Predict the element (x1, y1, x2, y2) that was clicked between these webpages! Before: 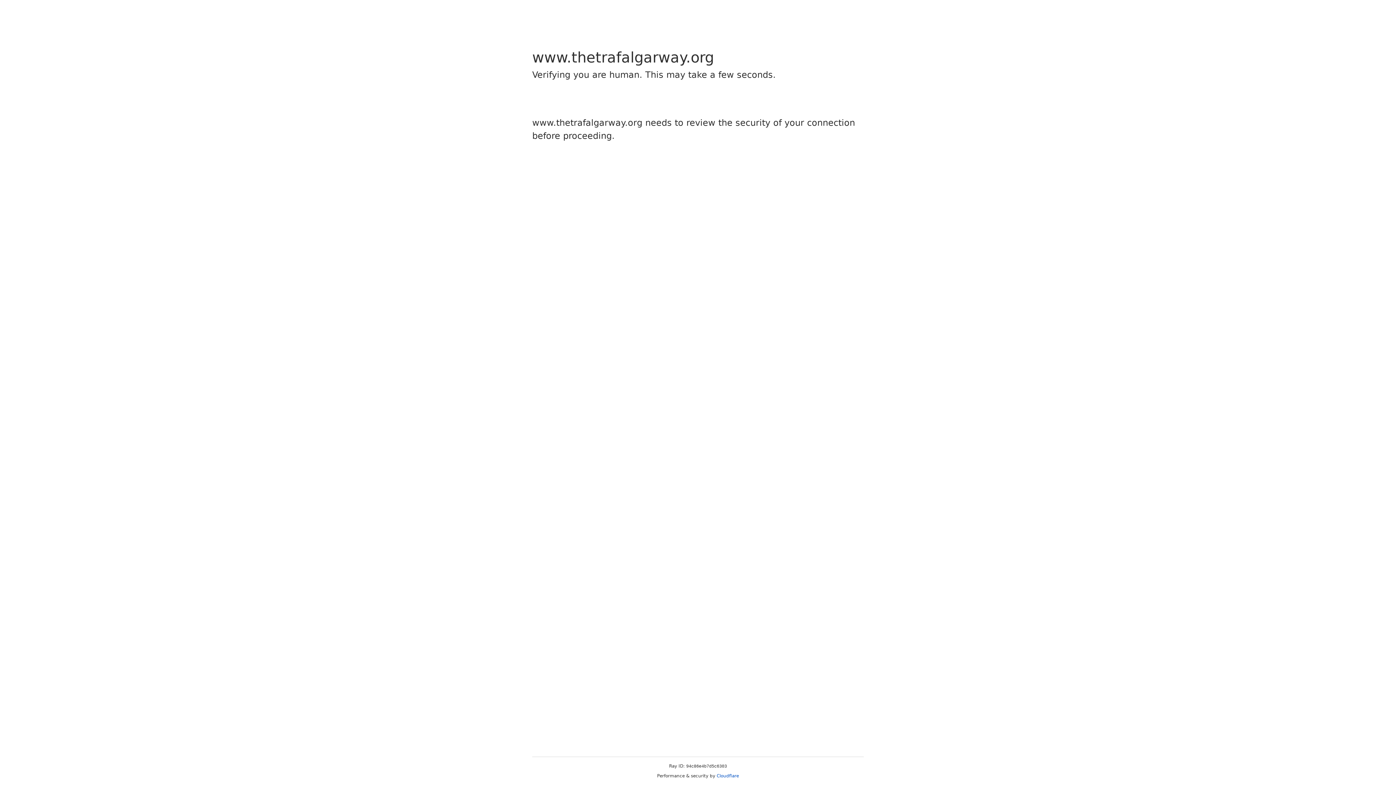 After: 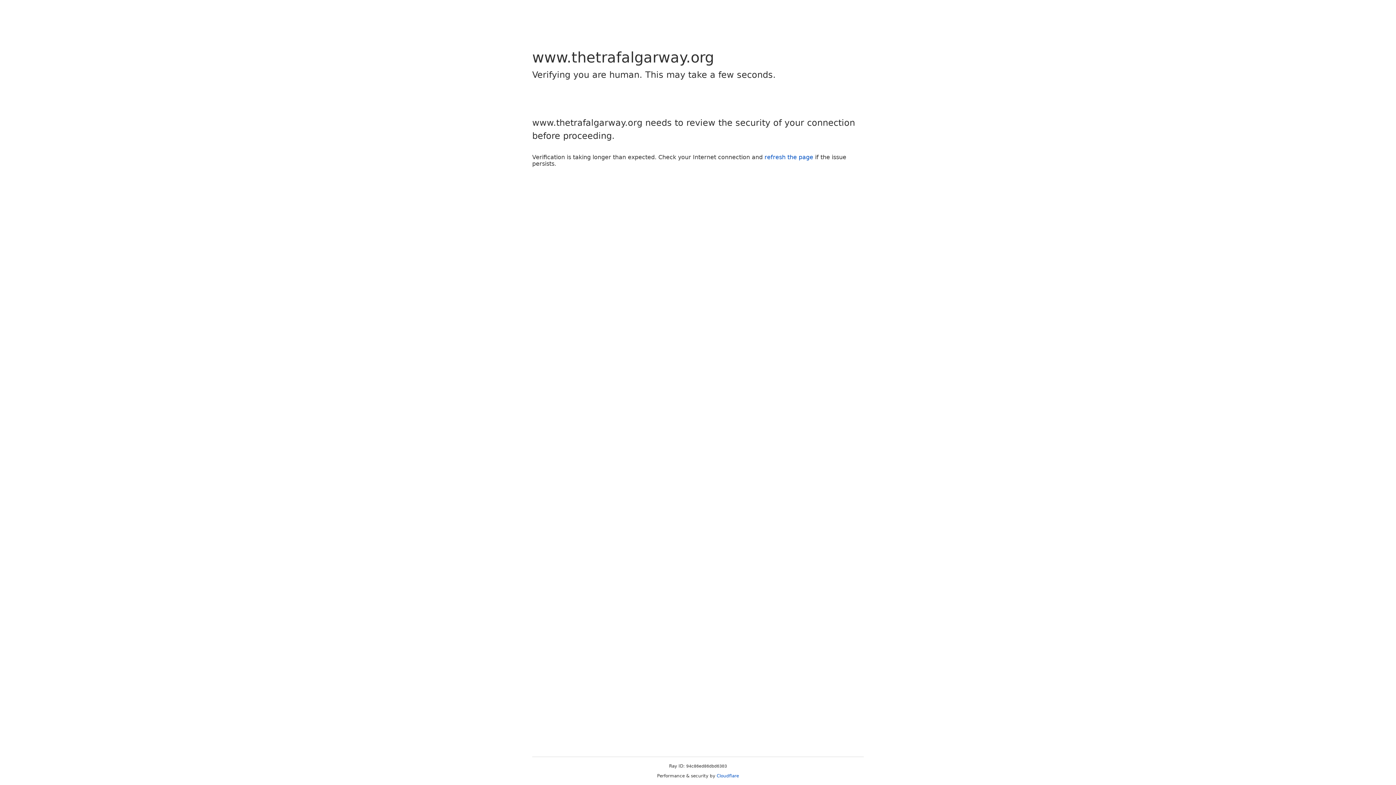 Action: label: Cloudflare bbox: (716, 773, 739, 778)